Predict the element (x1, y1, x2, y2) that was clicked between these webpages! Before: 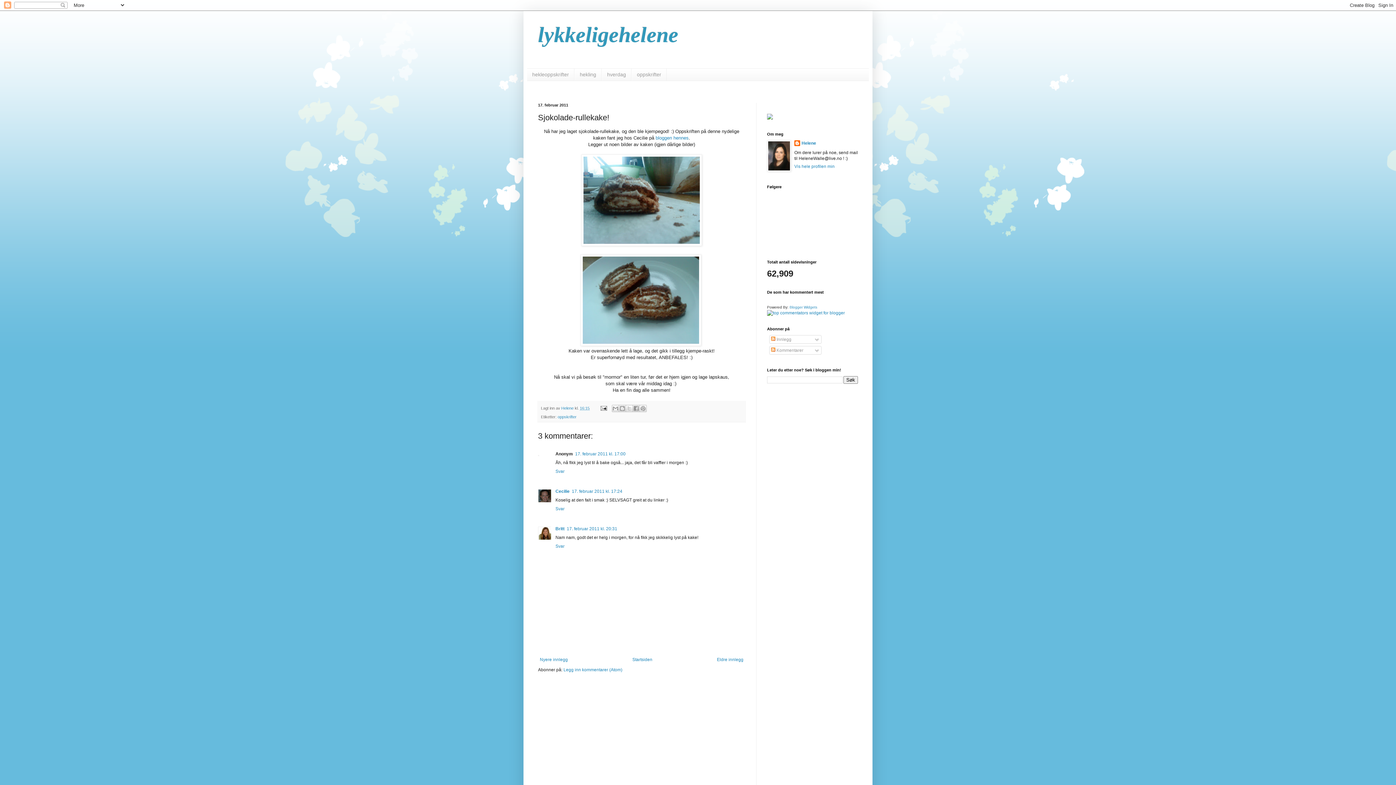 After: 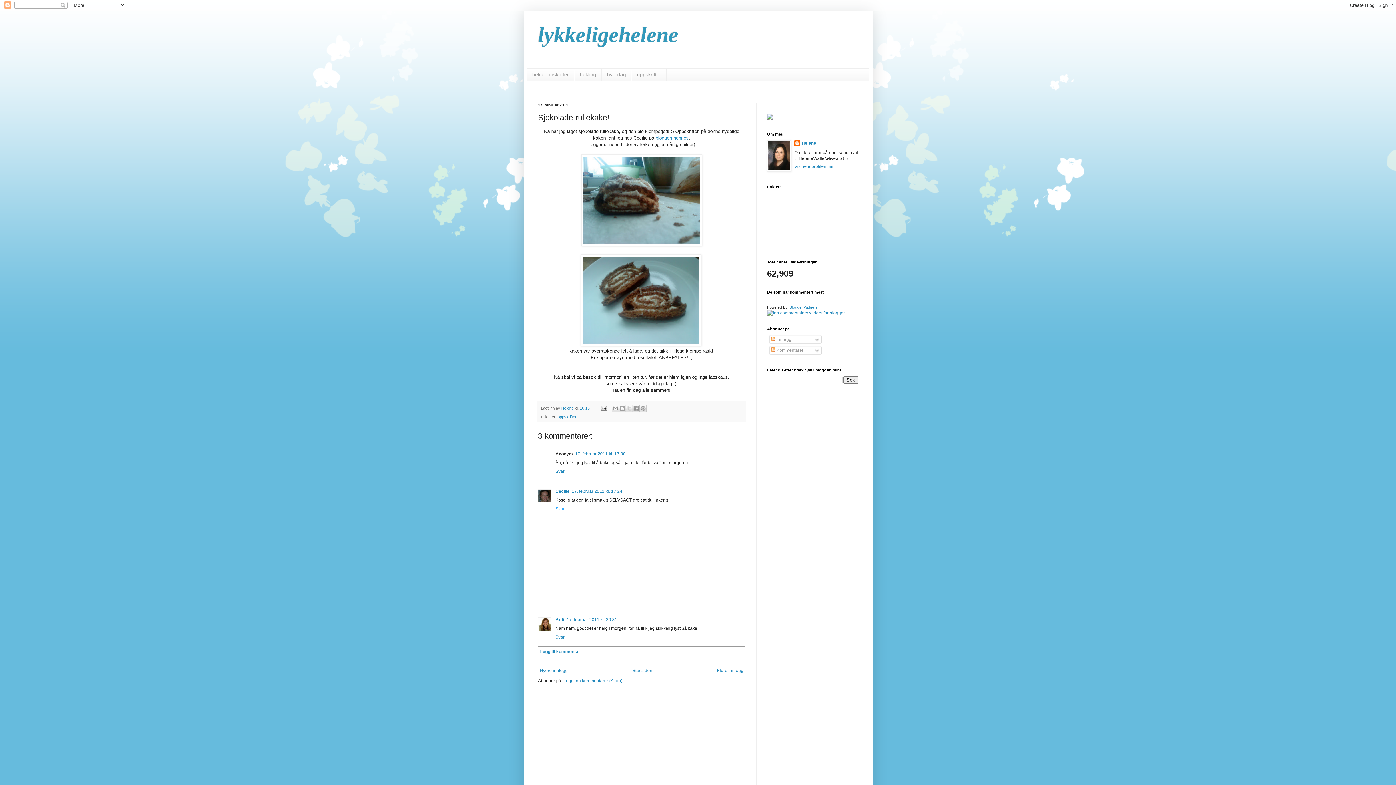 Action: bbox: (555, 504, 566, 511) label: Svar